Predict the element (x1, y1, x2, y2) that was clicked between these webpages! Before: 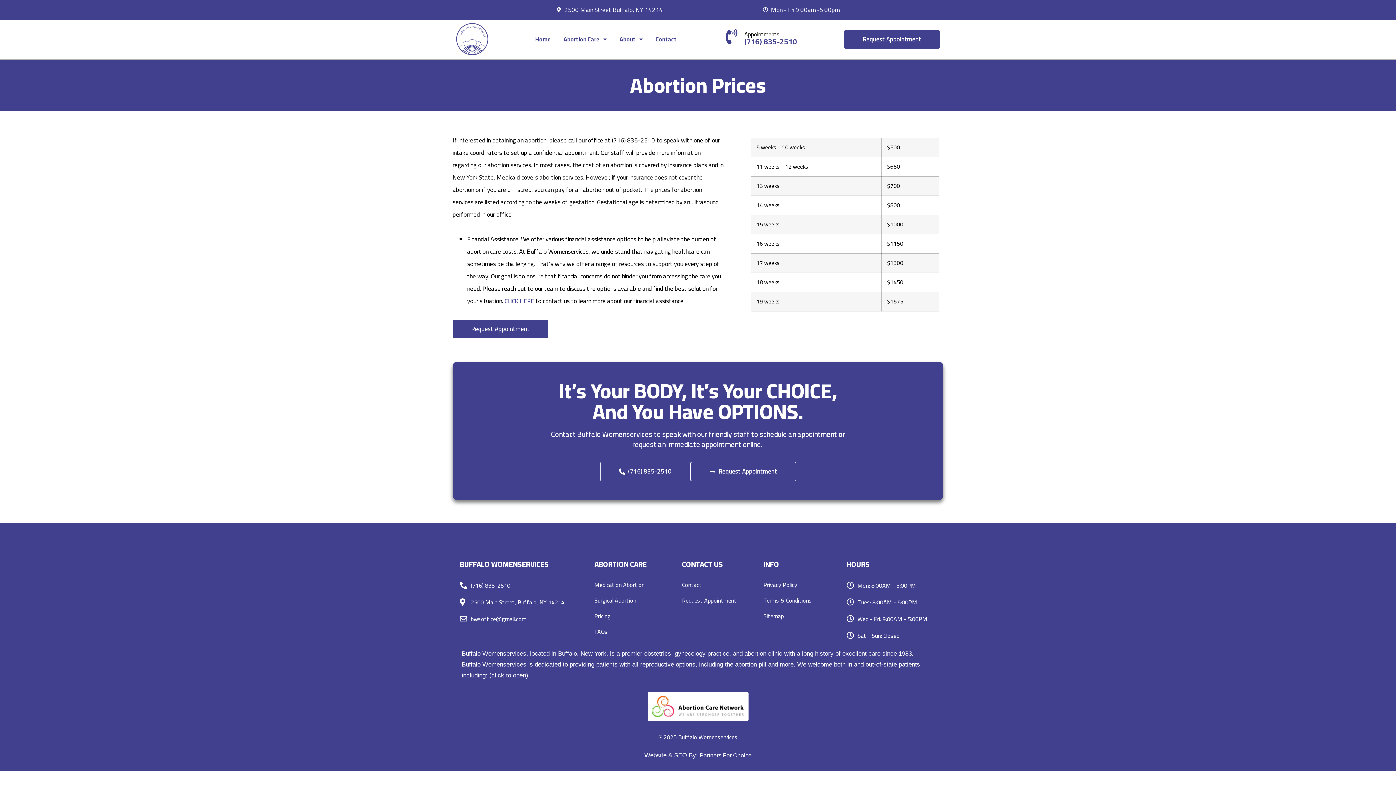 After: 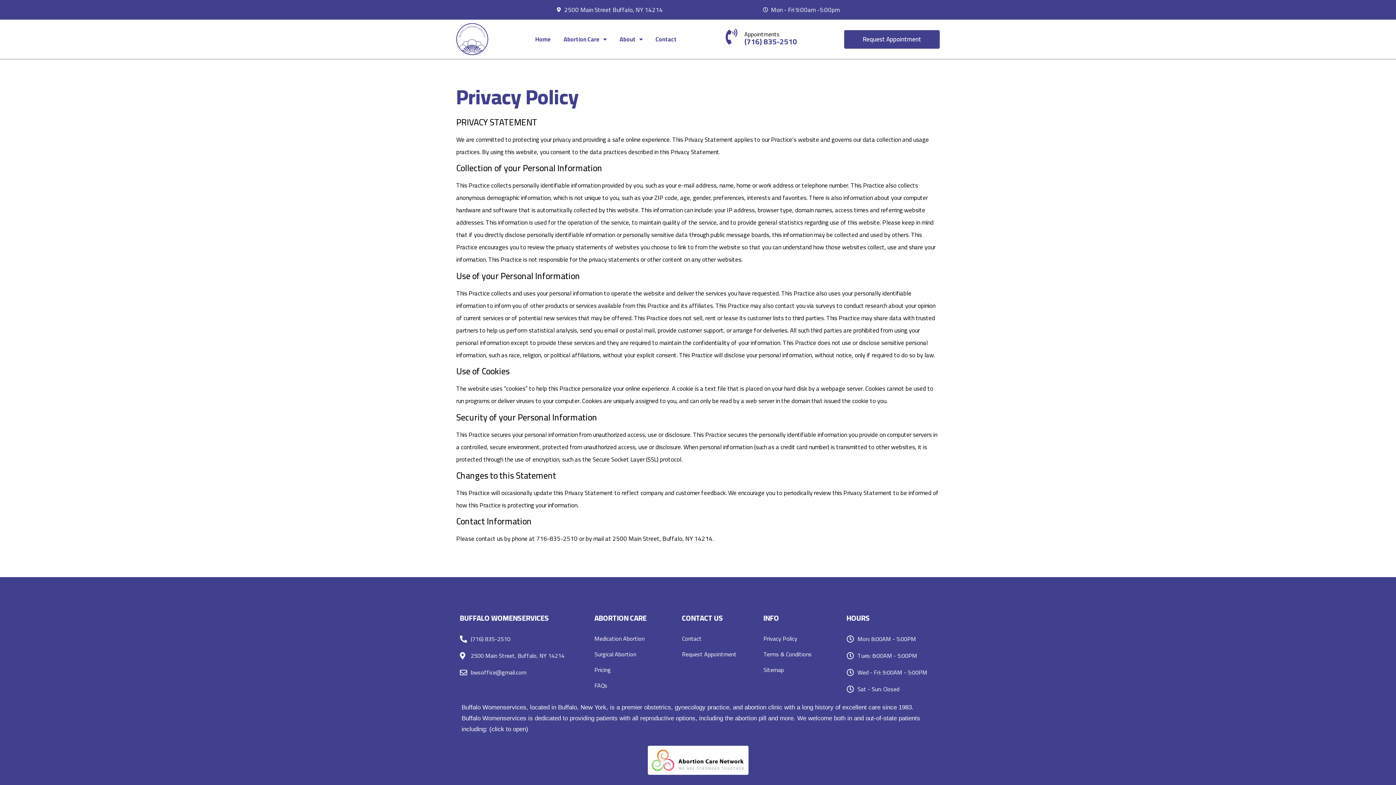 Action: bbox: (763, 582, 839, 588) label: Privacy Policy